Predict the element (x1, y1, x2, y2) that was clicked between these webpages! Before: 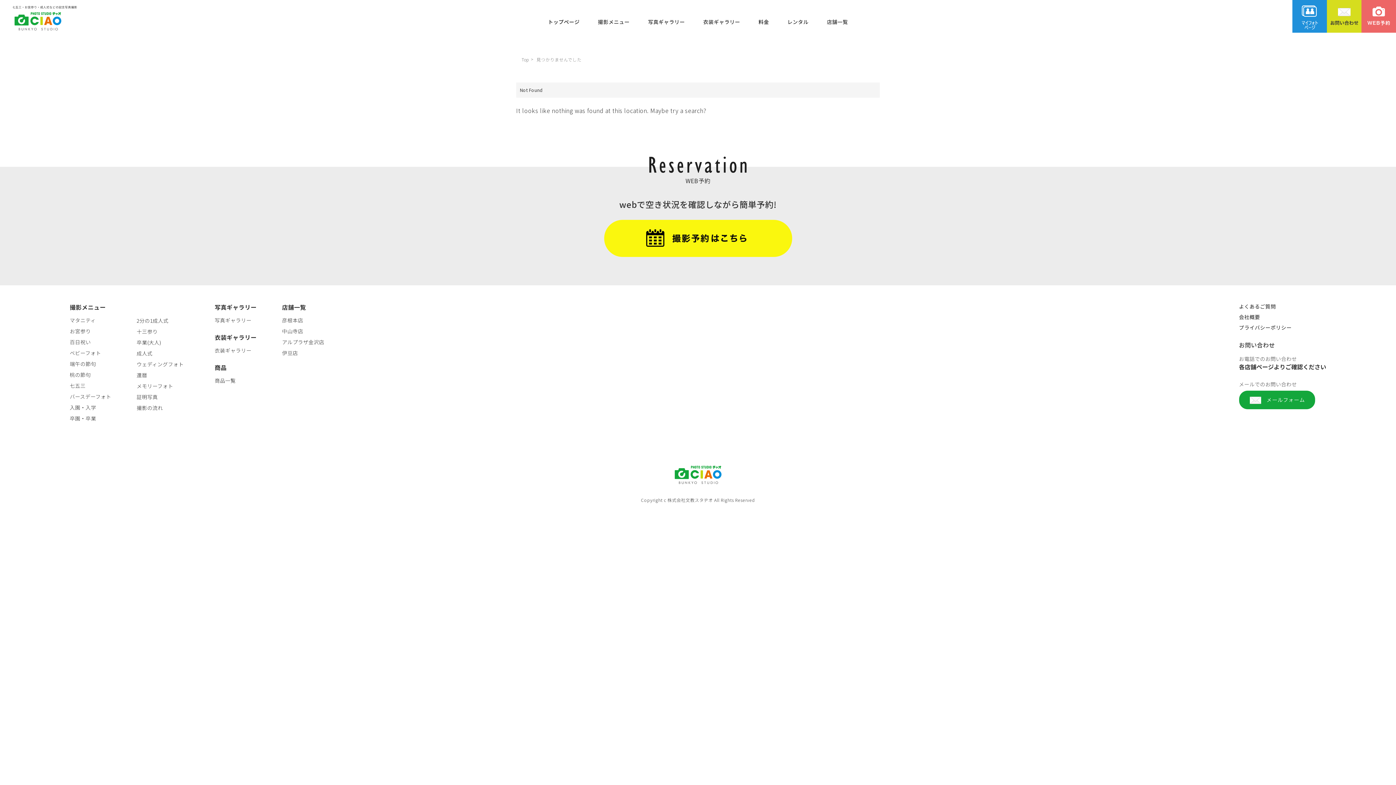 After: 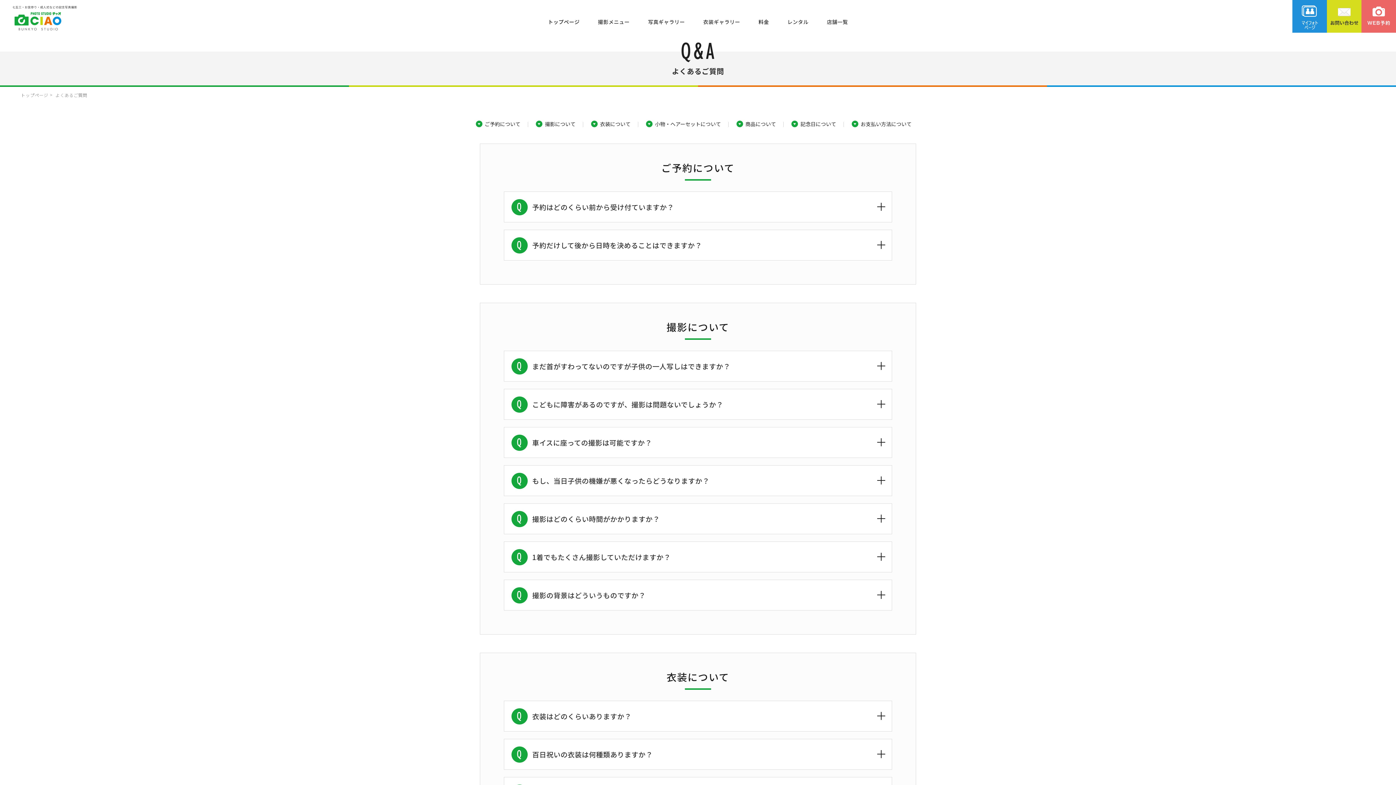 Action: bbox: (1239, 302, 1276, 310) label: よくあるご質問